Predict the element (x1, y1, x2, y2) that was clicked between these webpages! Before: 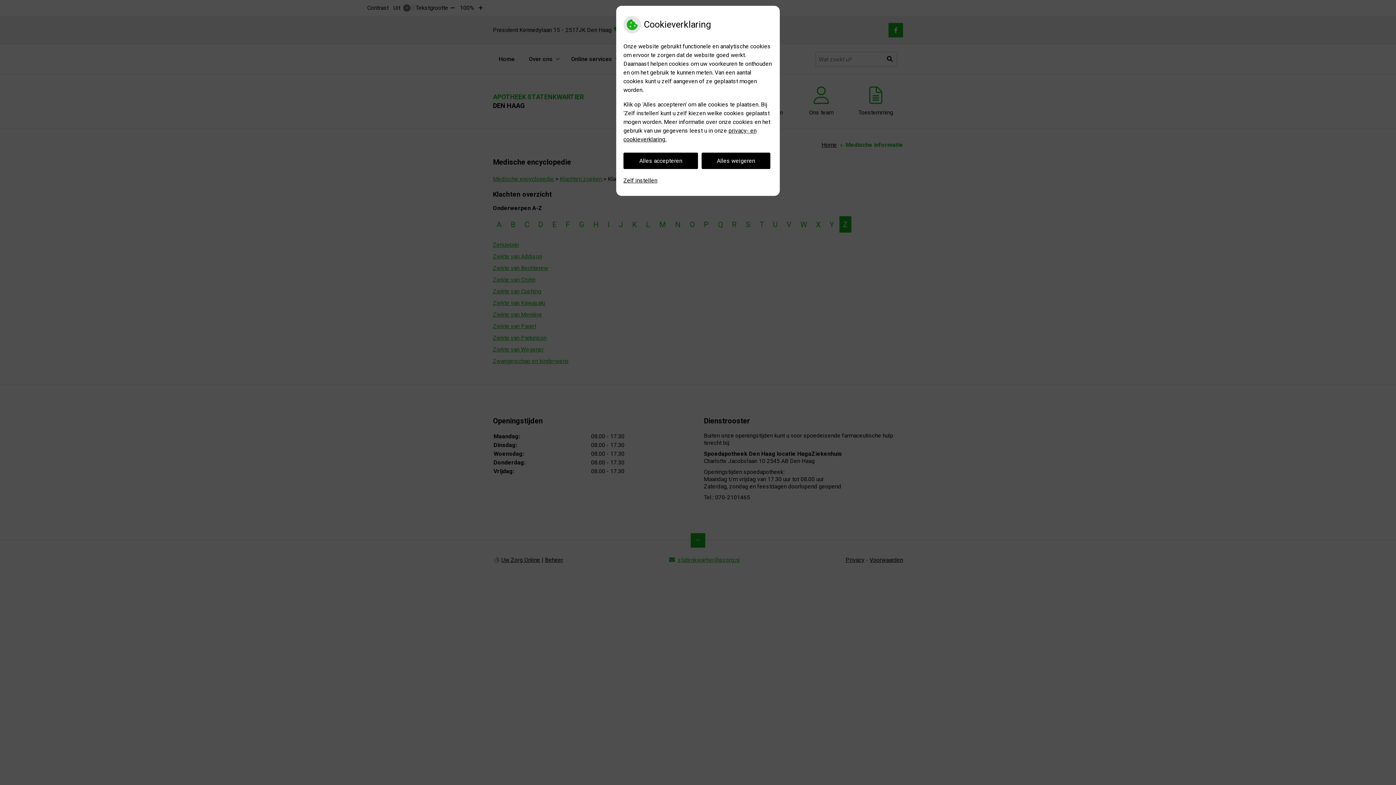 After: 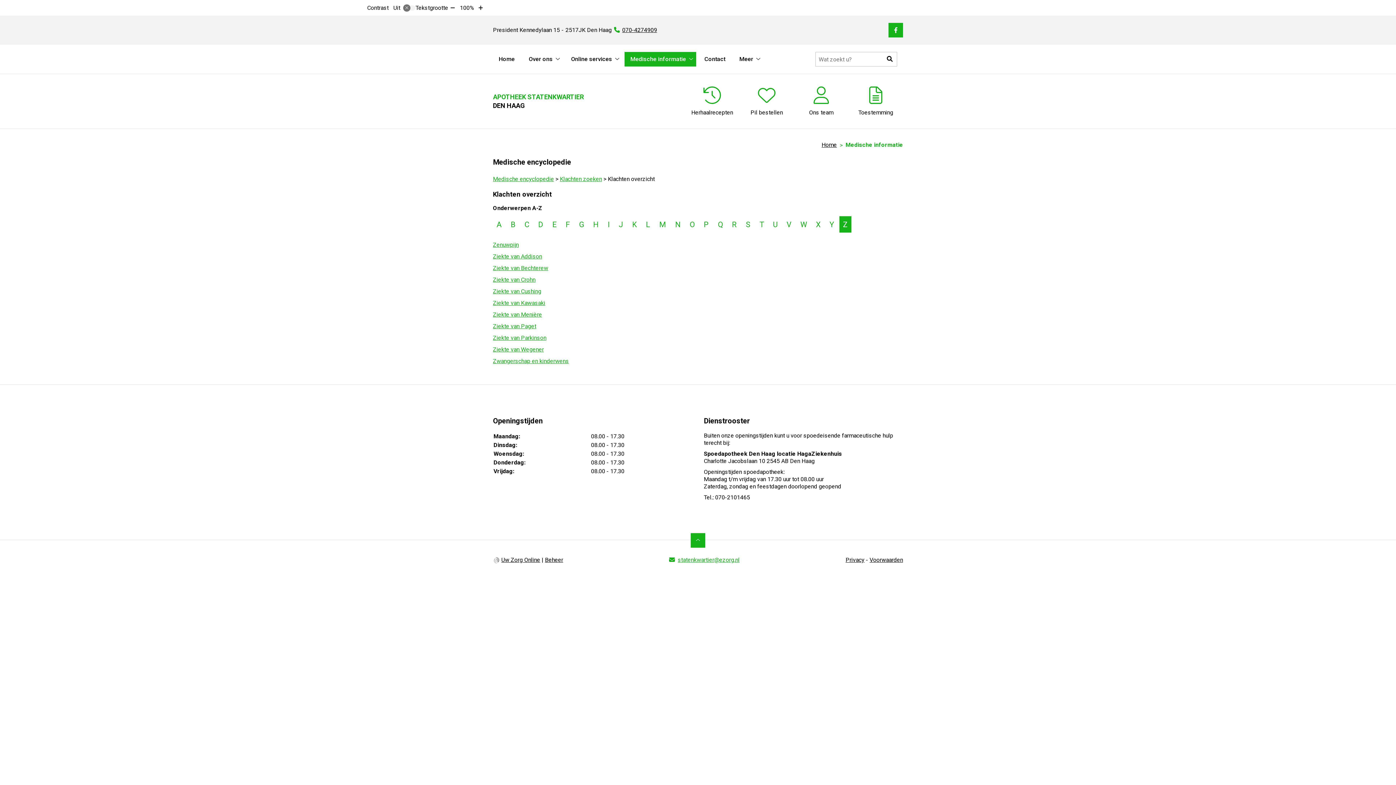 Action: label: Alles accepteren bbox: (623, 152, 698, 169)